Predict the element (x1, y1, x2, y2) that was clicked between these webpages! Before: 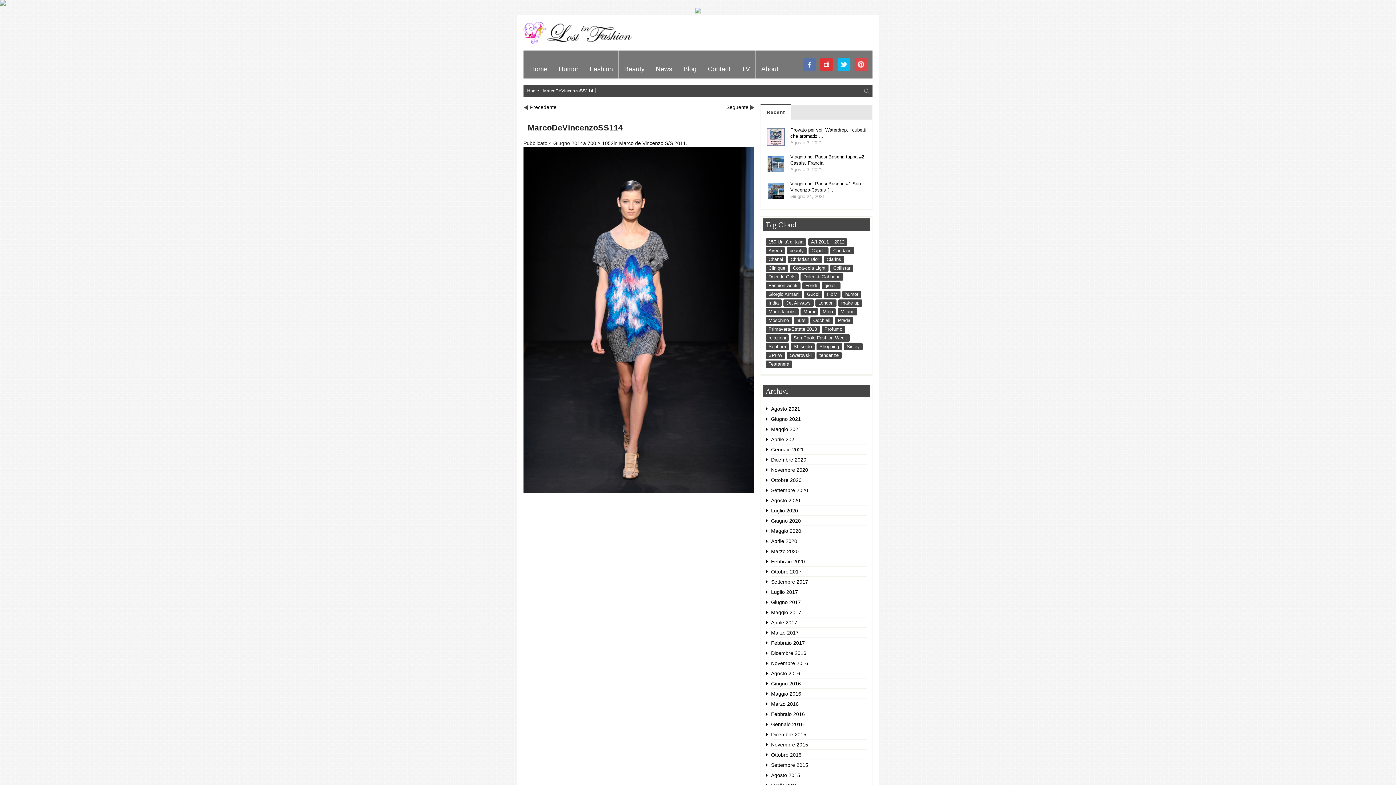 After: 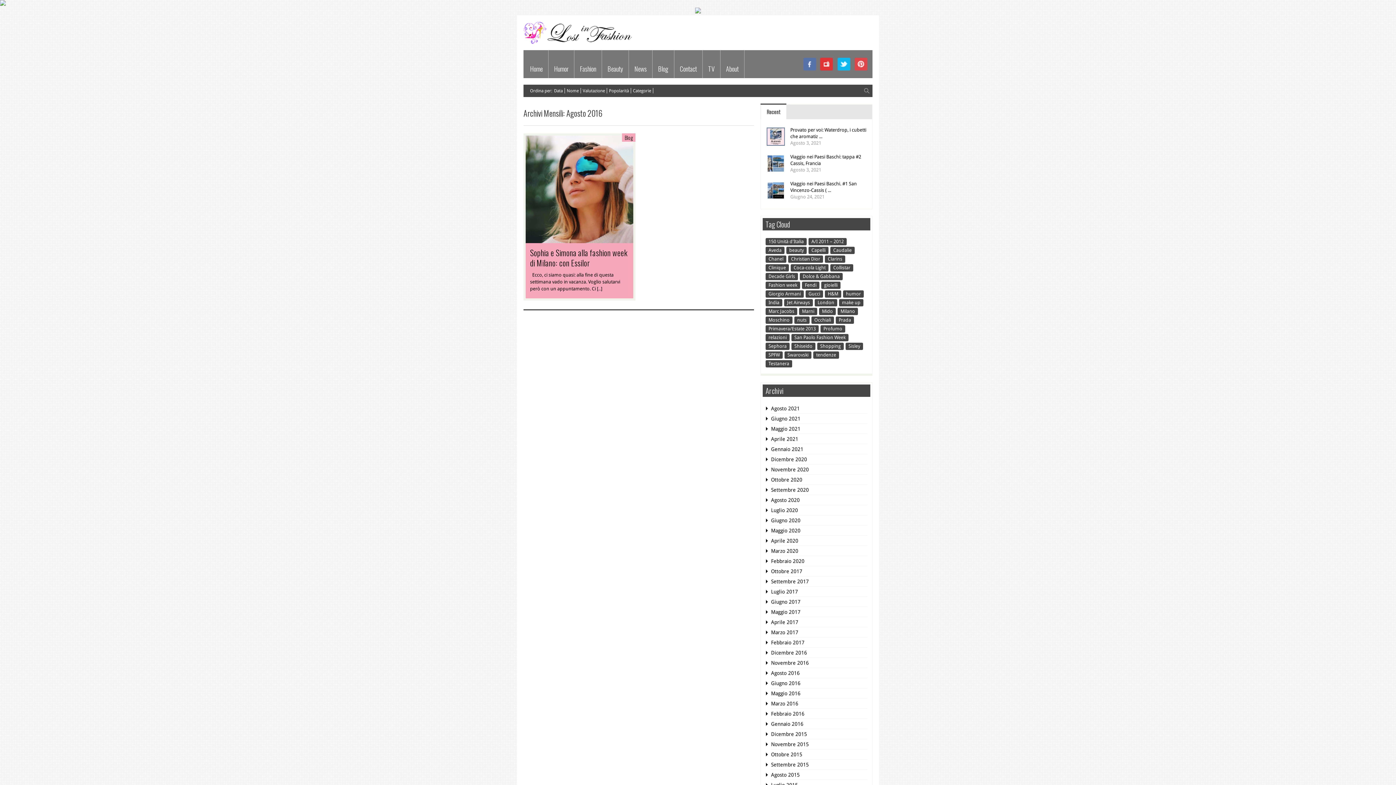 Action: bbox: (771, 670, 800, 676) label: Agosto 2016